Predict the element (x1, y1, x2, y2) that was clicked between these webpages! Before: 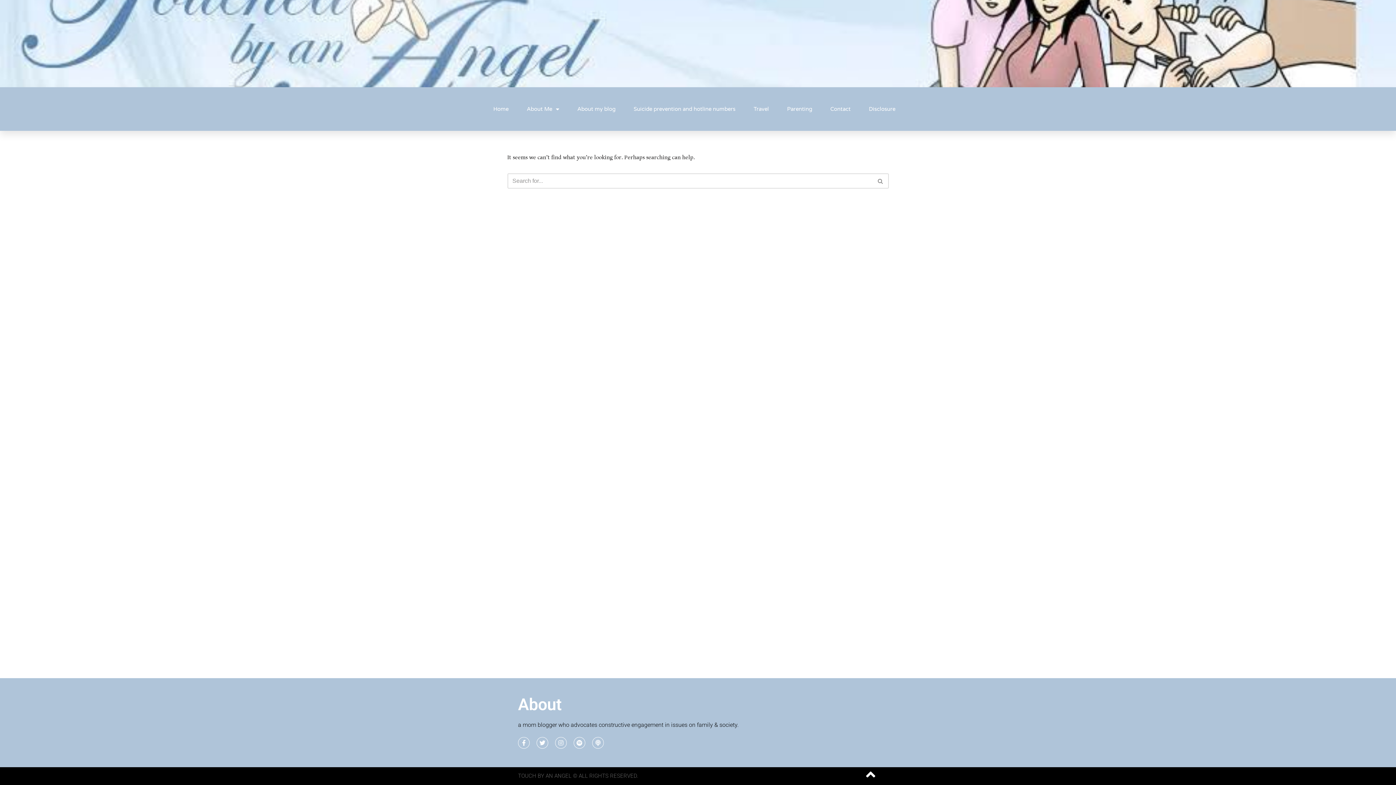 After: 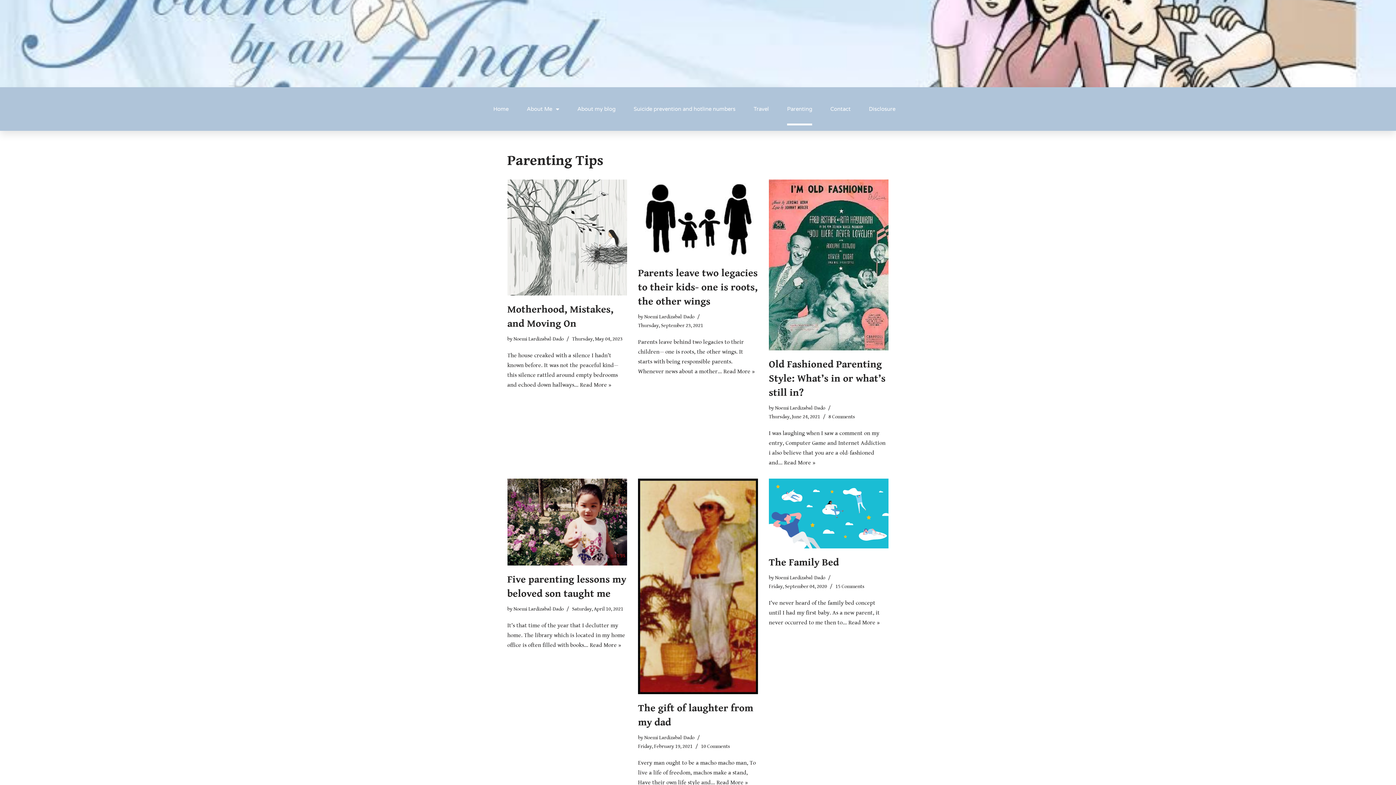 Action: label: Parenting bbox: (787, 92, 812, 125)